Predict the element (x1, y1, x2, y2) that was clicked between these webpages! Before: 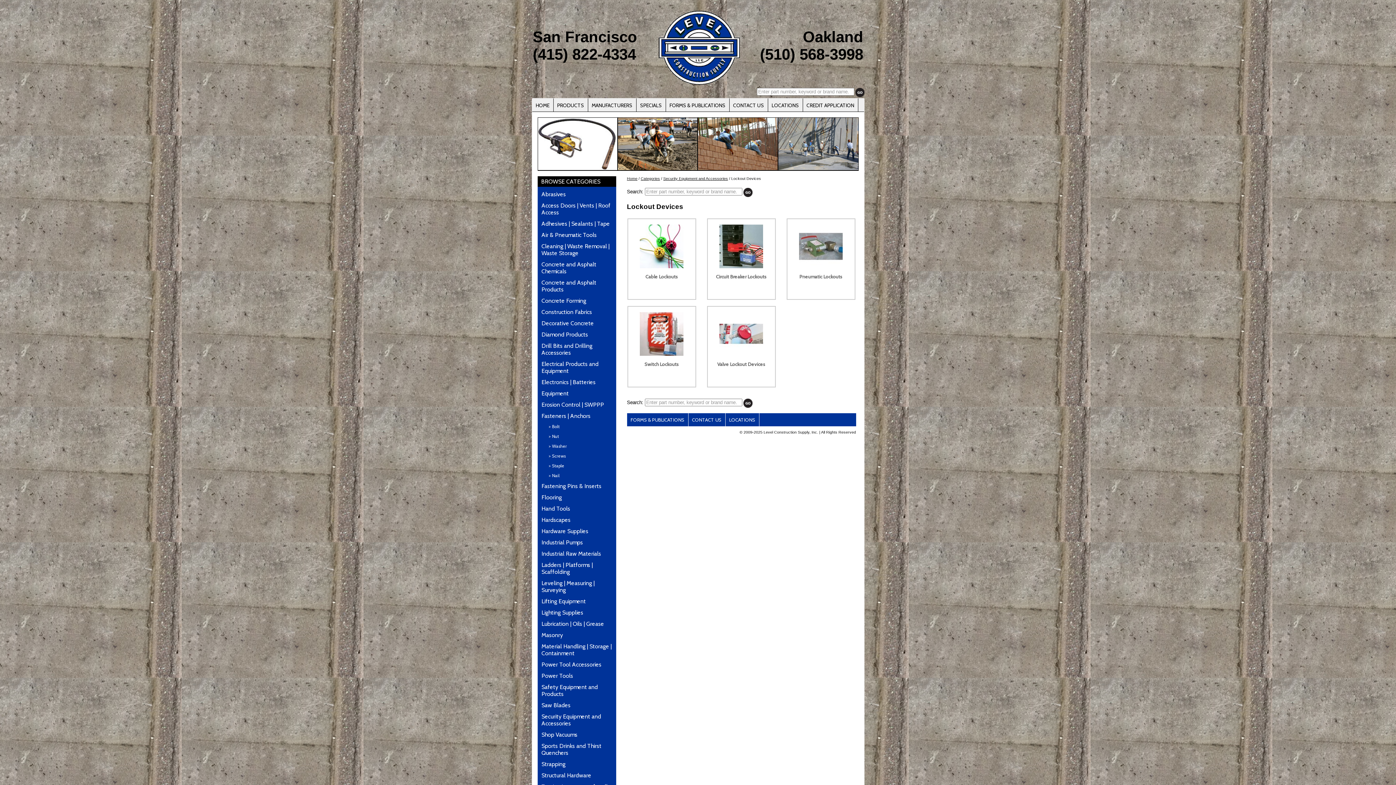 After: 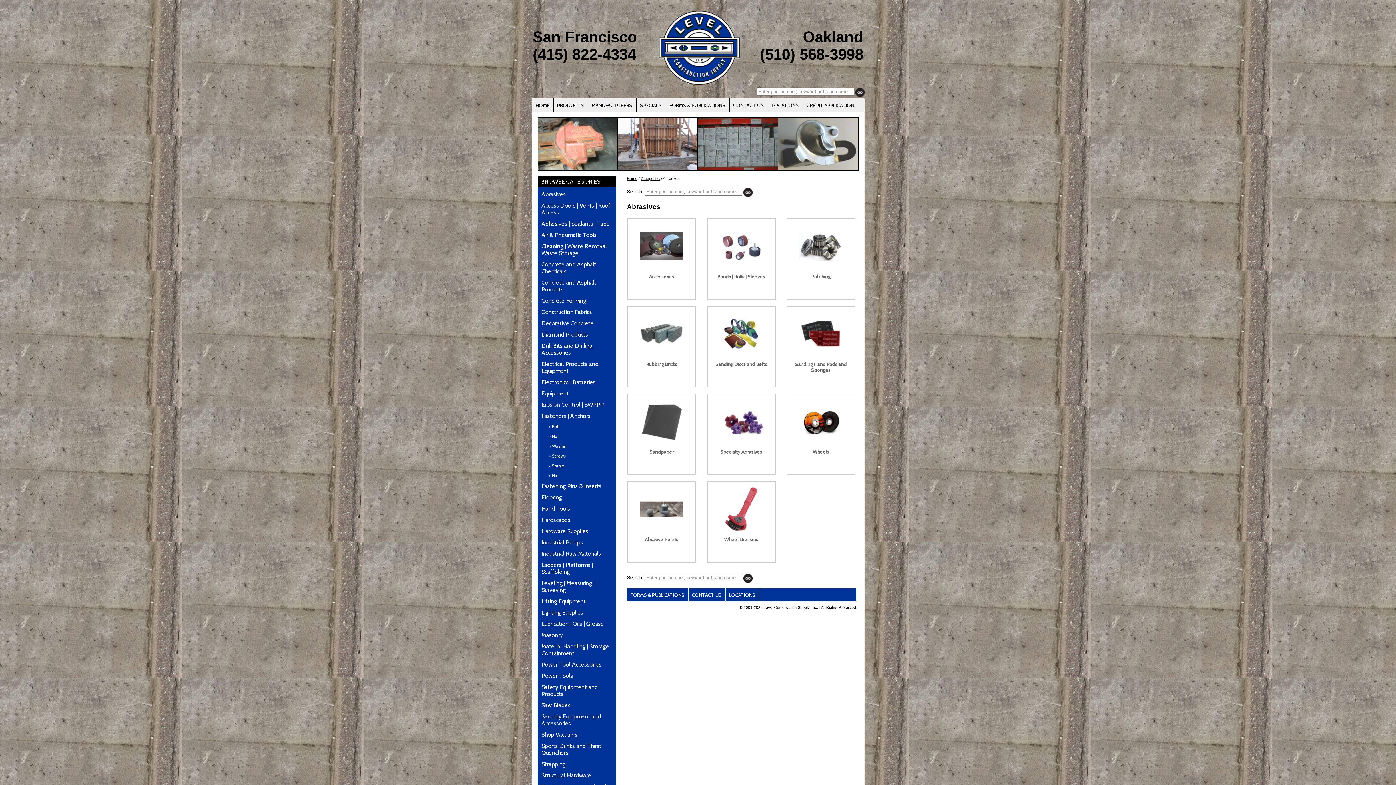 Action: label: Abrasives bbox: (541, 190, 566, 197)